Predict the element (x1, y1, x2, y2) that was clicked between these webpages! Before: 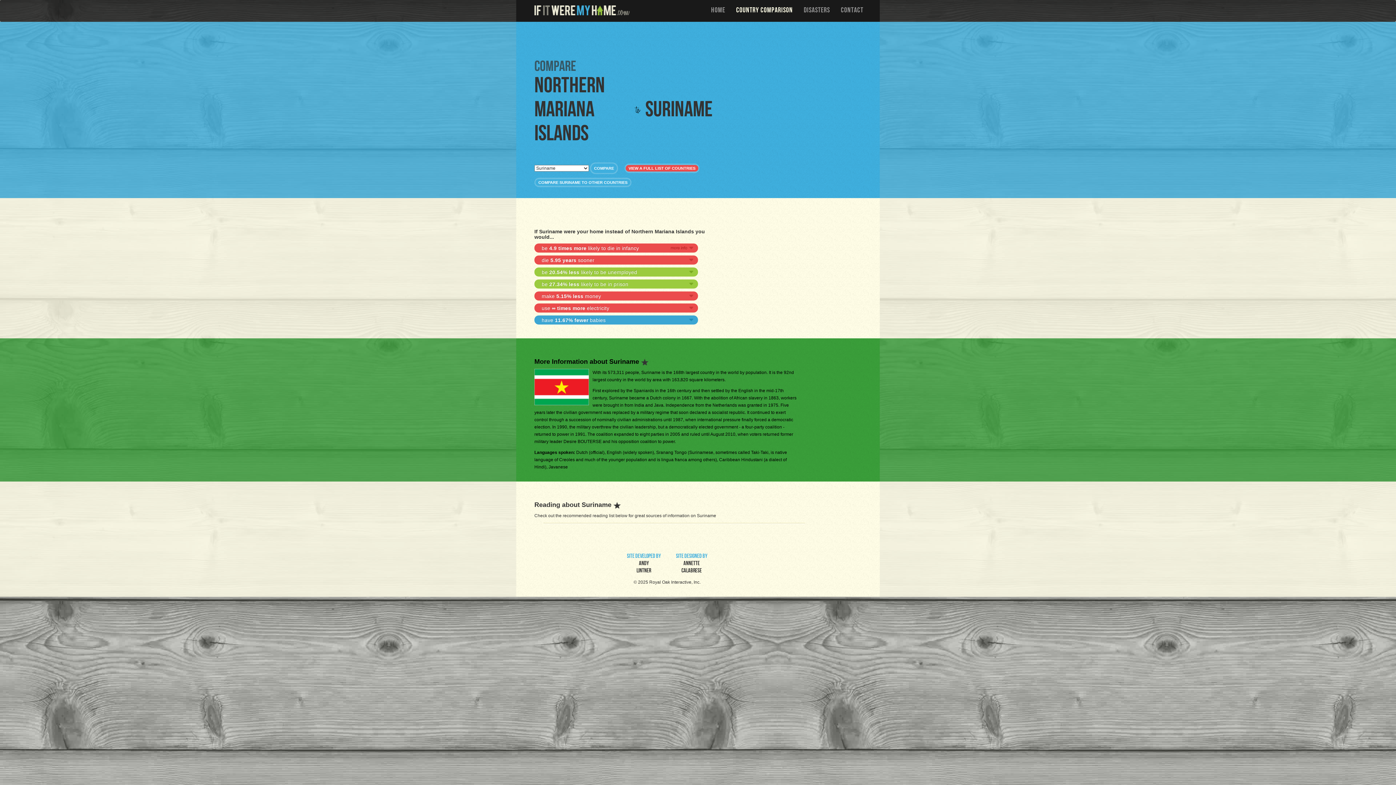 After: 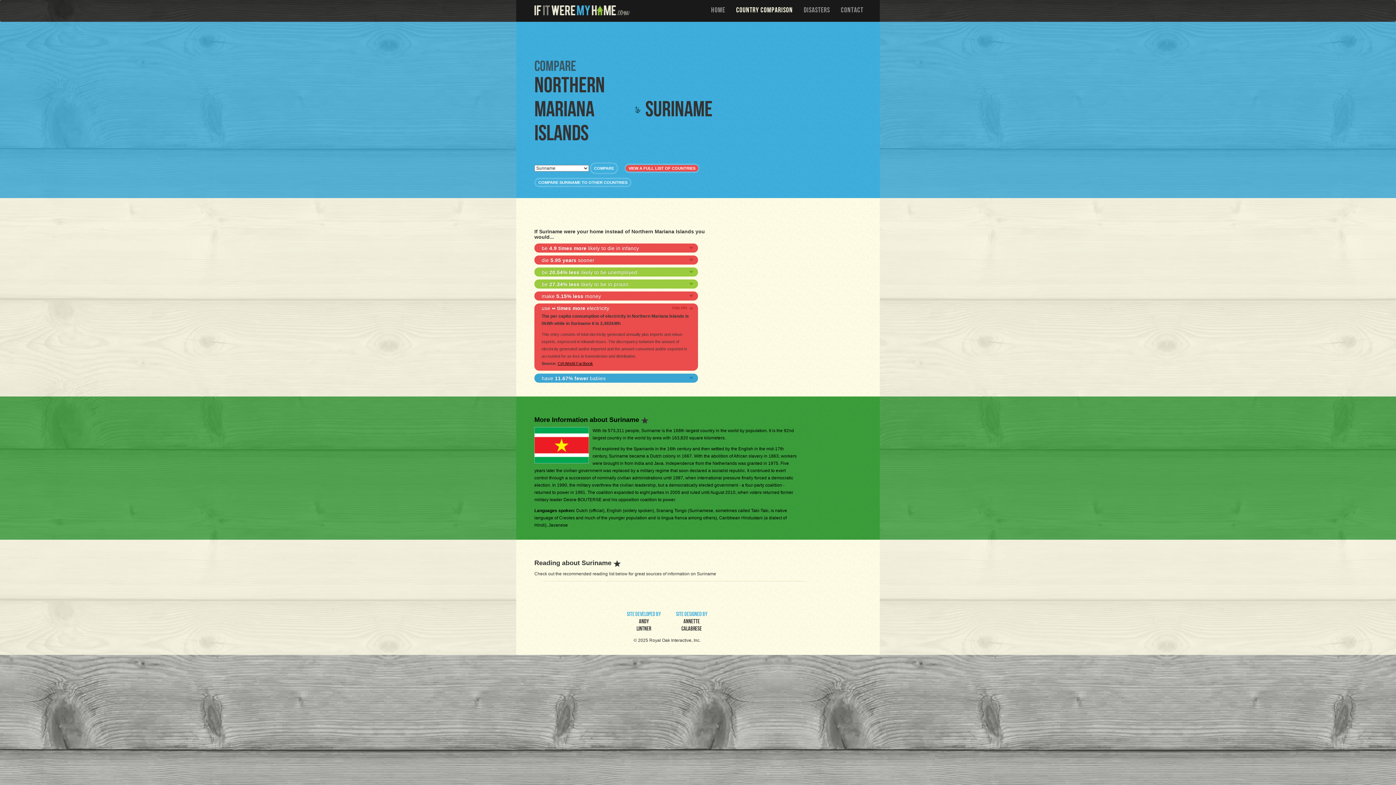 Action: bbox: (534, 303, 698, 312) label: use ∞ times more electricity